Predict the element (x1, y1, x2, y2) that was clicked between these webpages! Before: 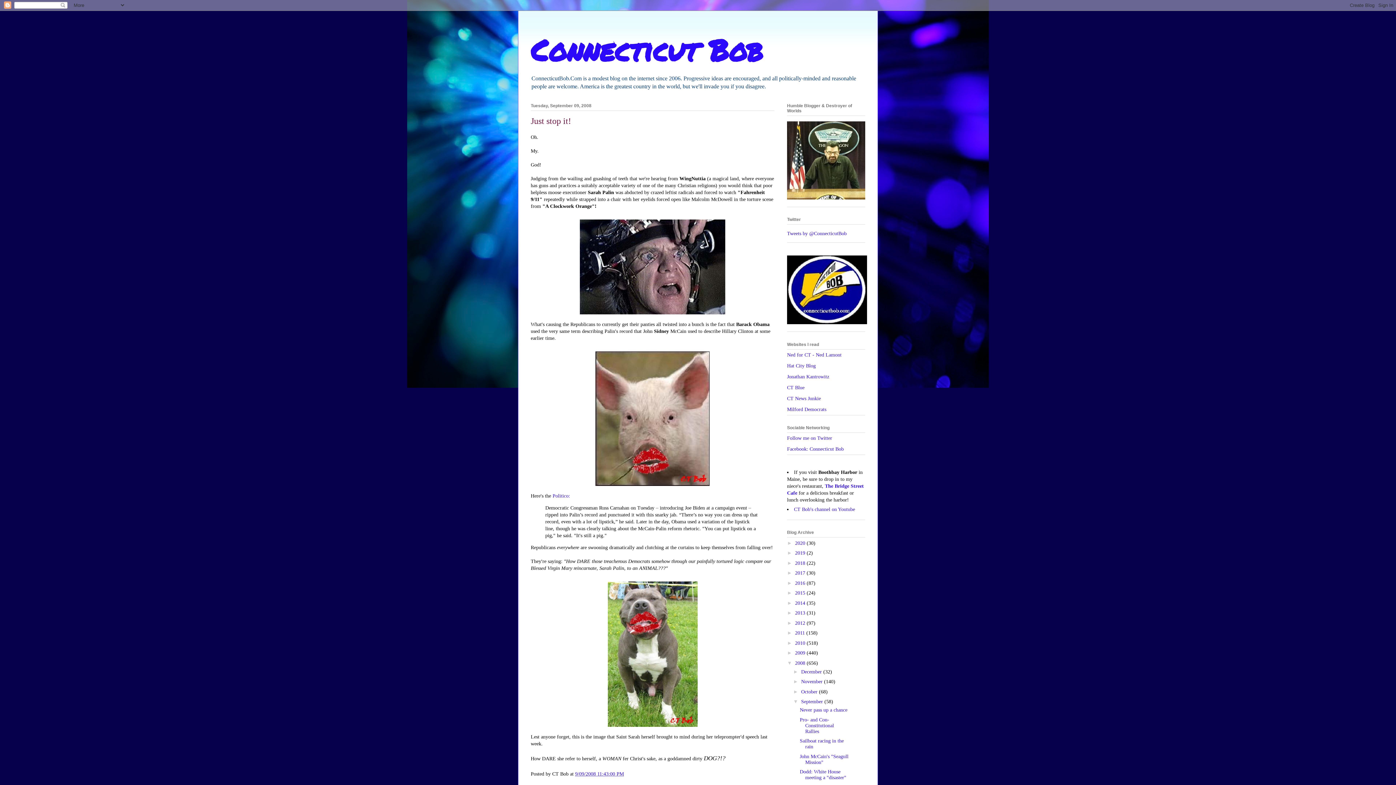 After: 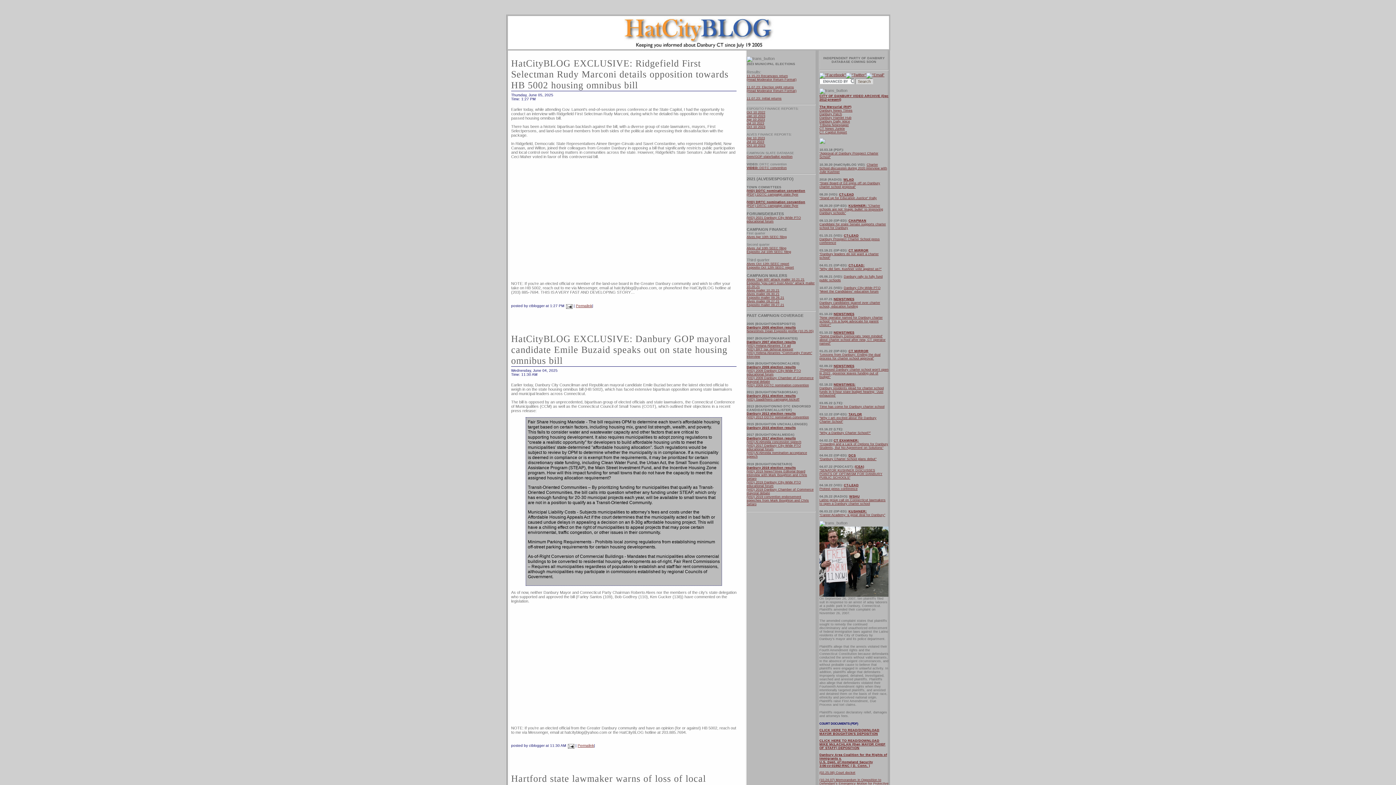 Action: bbox: (787, 363, 816, 368) label: Hat City Blog